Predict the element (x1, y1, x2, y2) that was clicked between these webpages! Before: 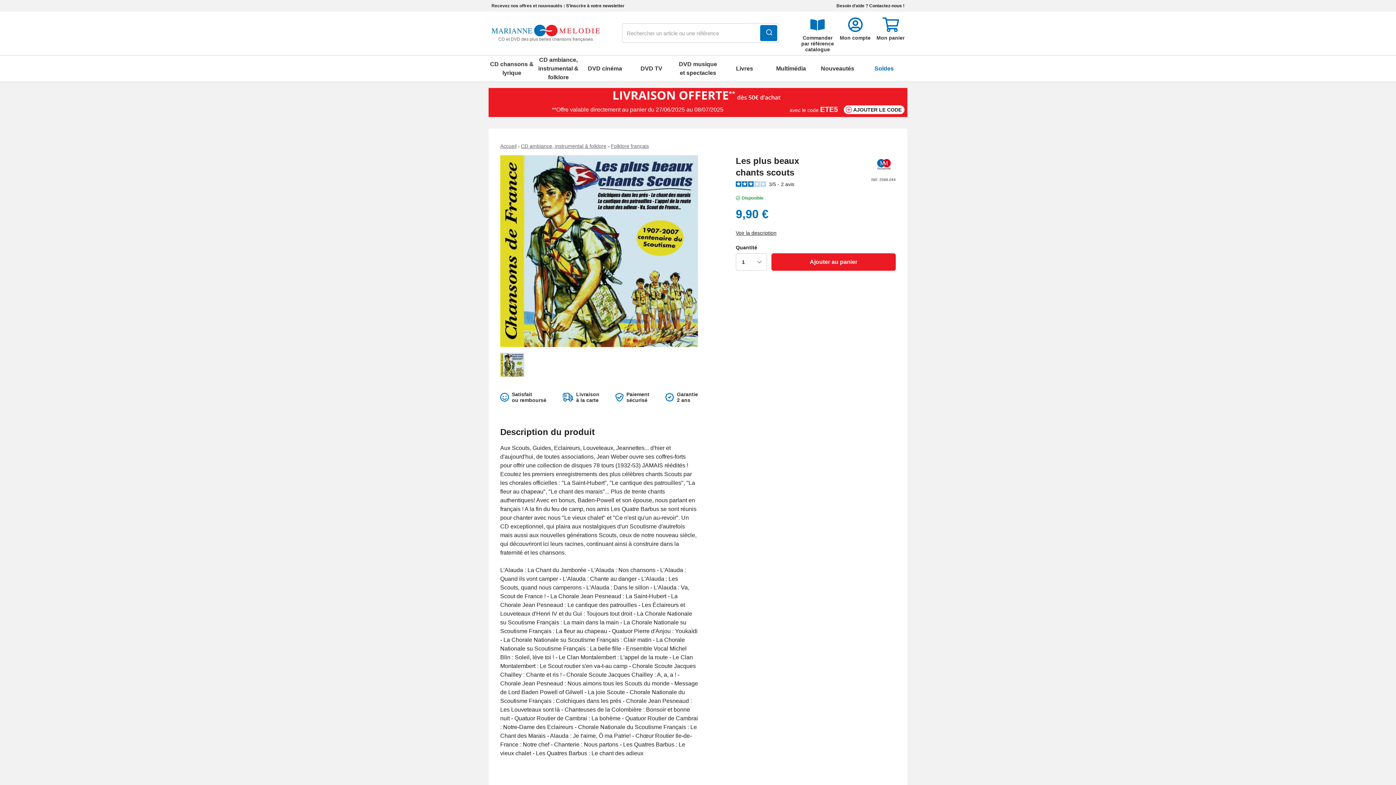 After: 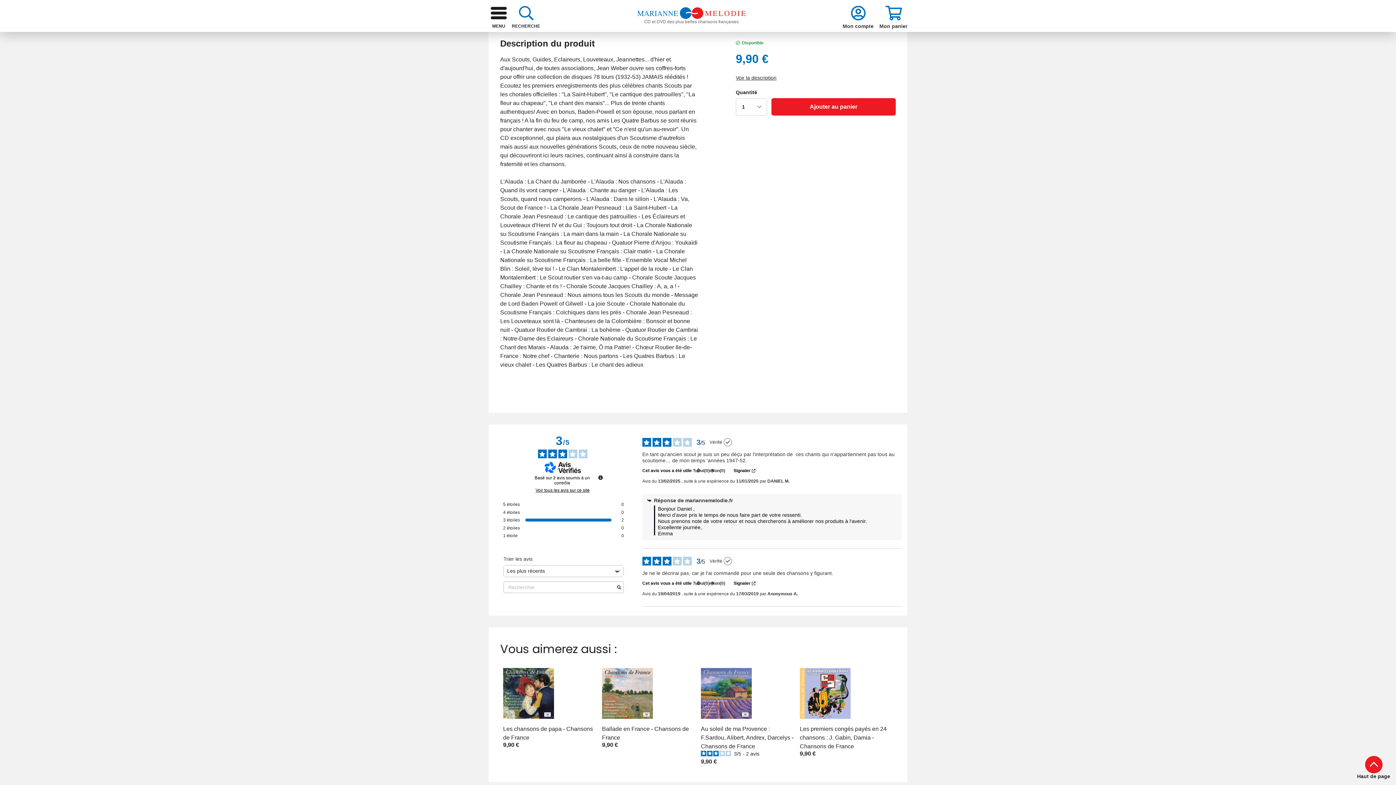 Action: bbox: (735, 230, 776, 236) label: Voir la description